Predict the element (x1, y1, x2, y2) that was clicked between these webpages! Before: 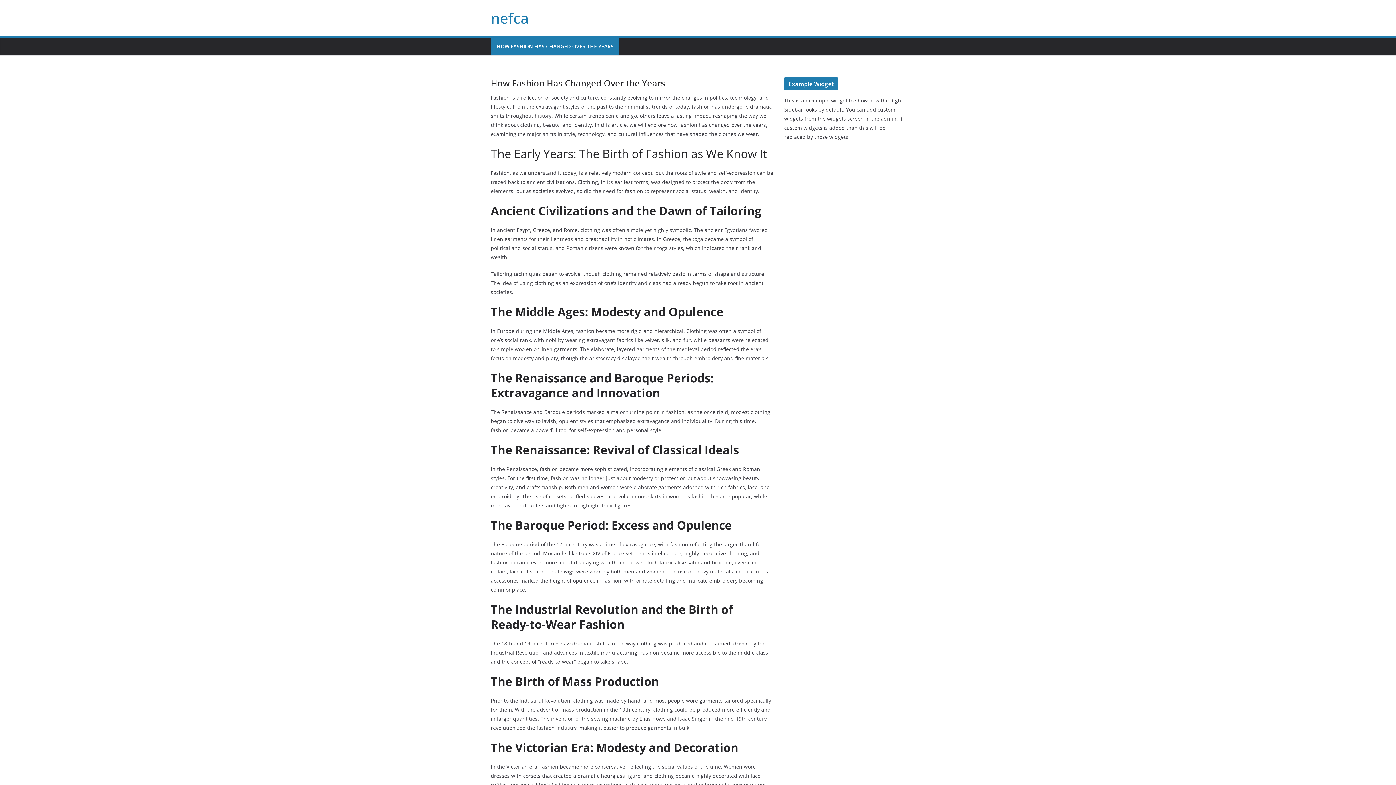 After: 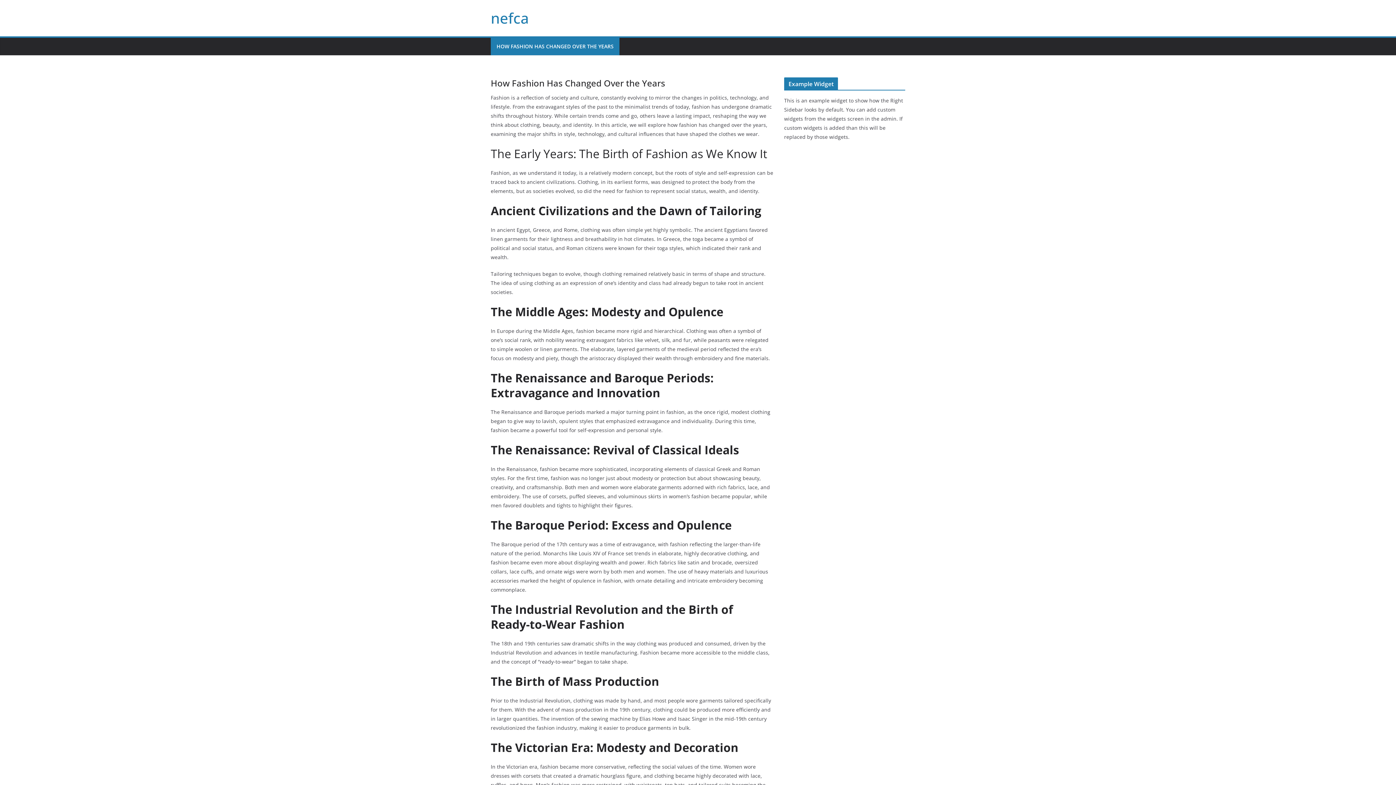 Action: bbox: (490, 8, 529, 28) label: nefca